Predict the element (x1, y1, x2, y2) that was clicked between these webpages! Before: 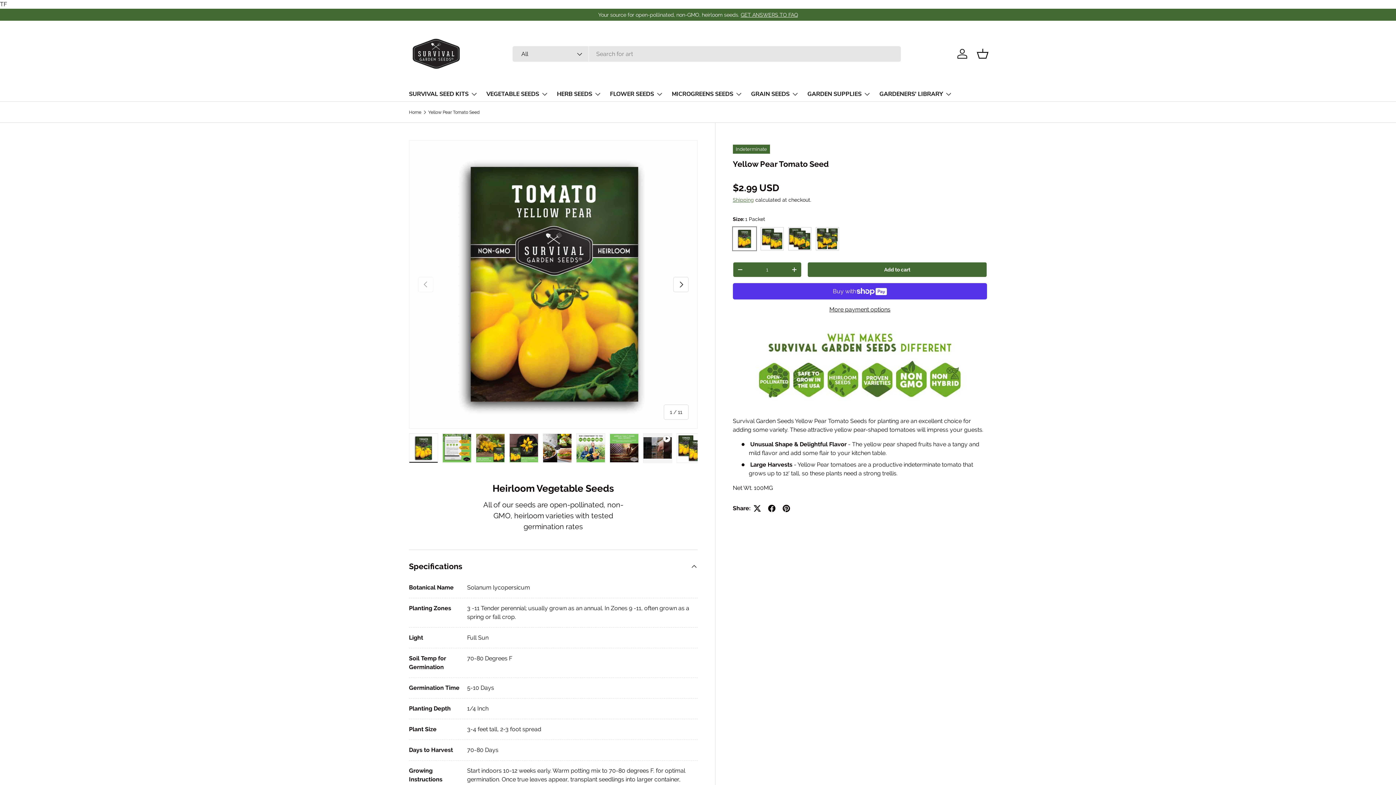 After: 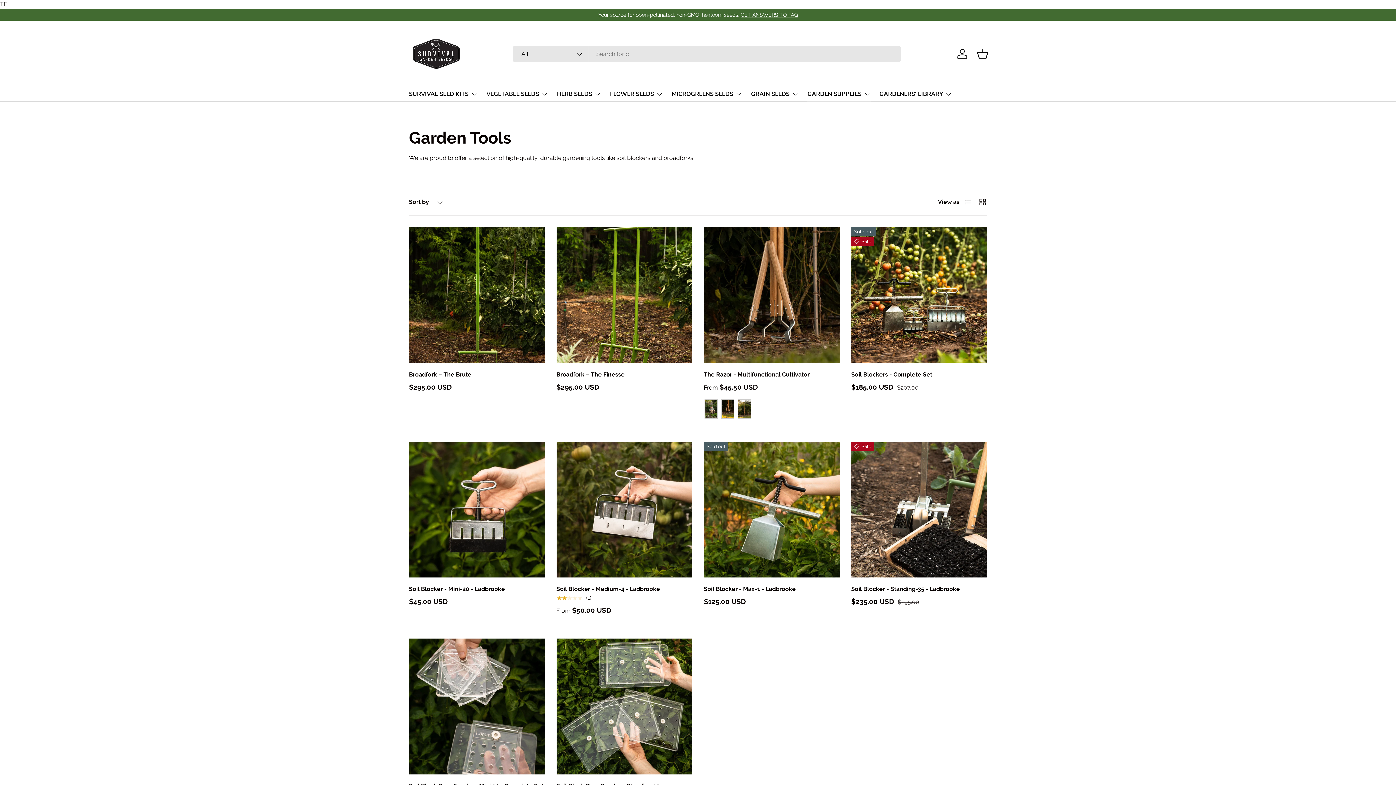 Action: bbox: (807, 86, 870, 101) label: GARDEN SUPPLIES